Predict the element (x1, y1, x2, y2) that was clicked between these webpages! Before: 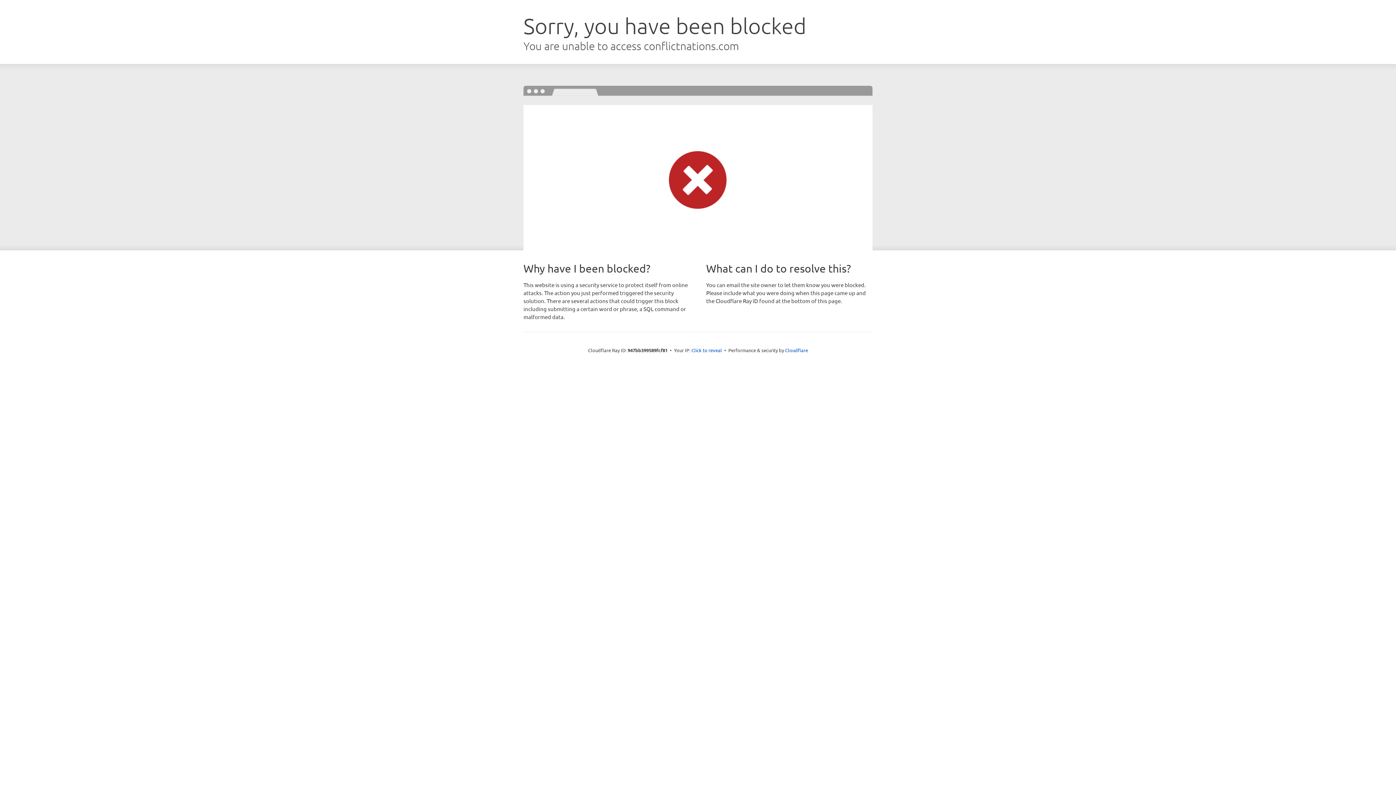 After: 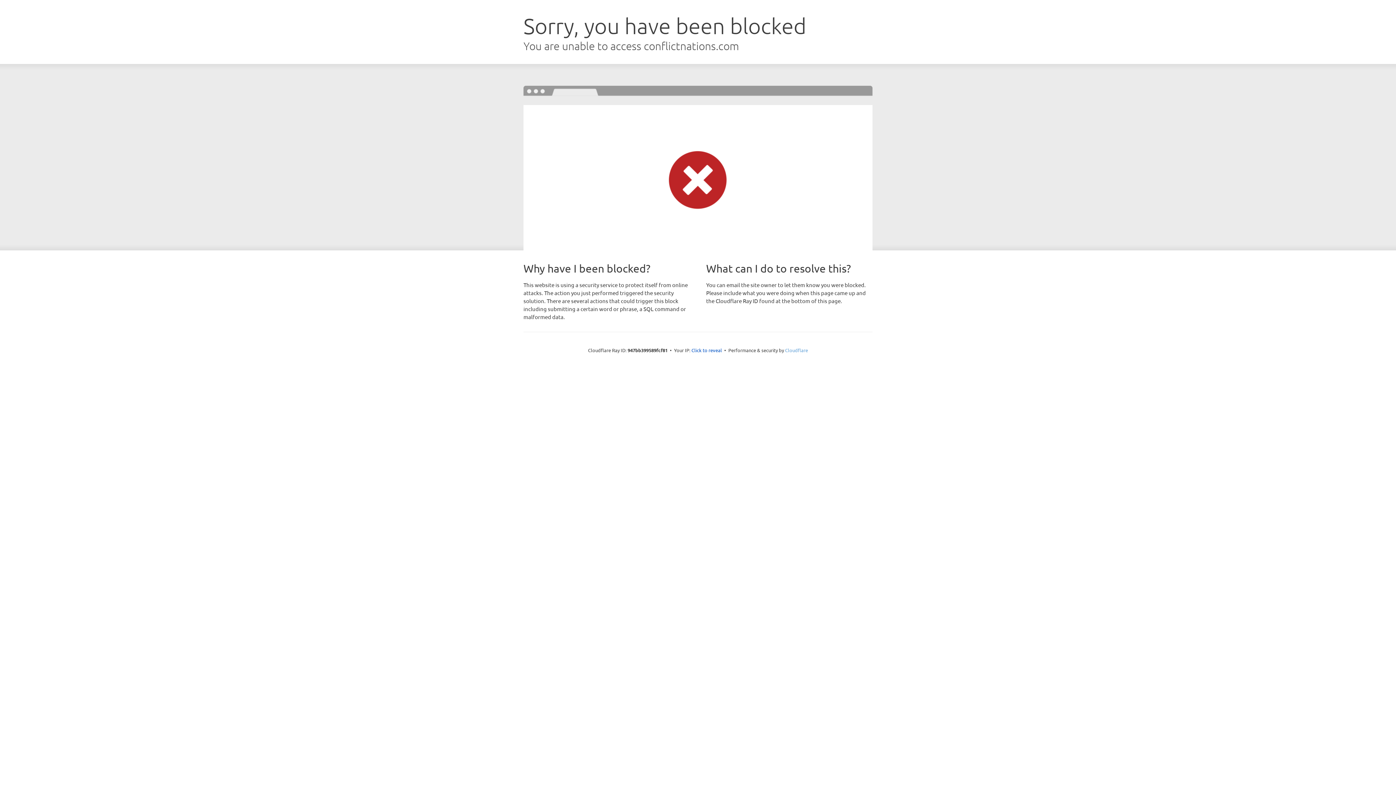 Action: label: Cloudflare bbox: (785, 347, 808, 353)